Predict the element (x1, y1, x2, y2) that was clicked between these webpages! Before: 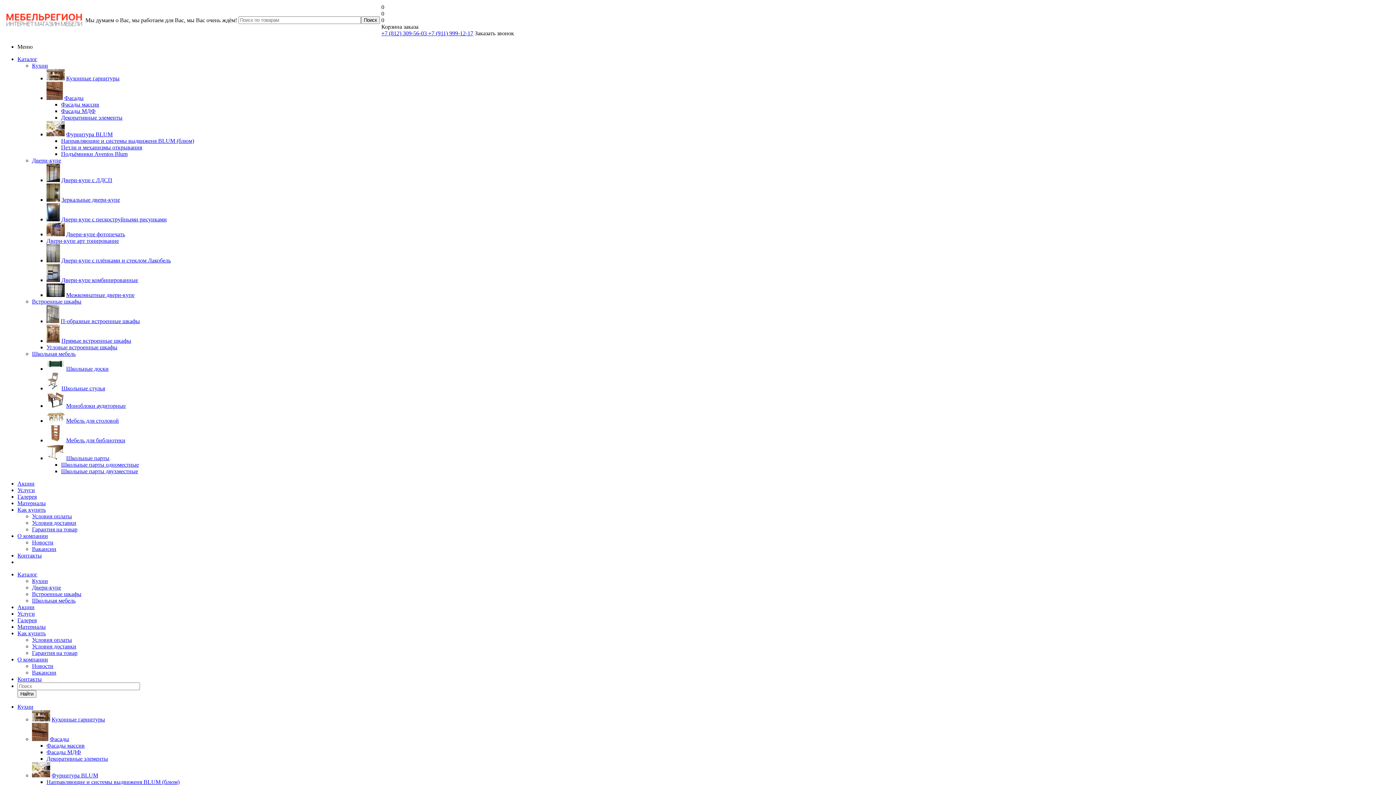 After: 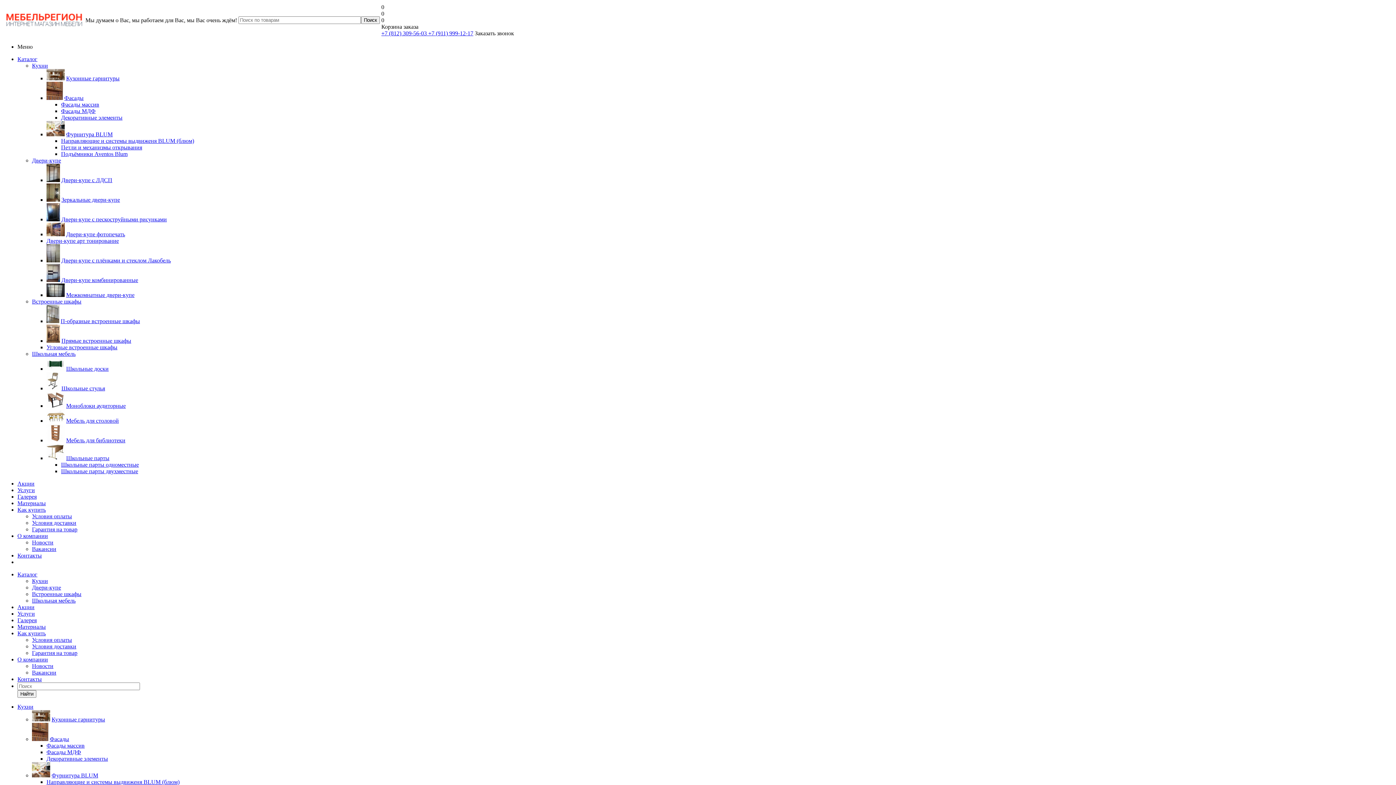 Action: label: Петли и механизмы открывания bbox: (61, 144, 142, 150)